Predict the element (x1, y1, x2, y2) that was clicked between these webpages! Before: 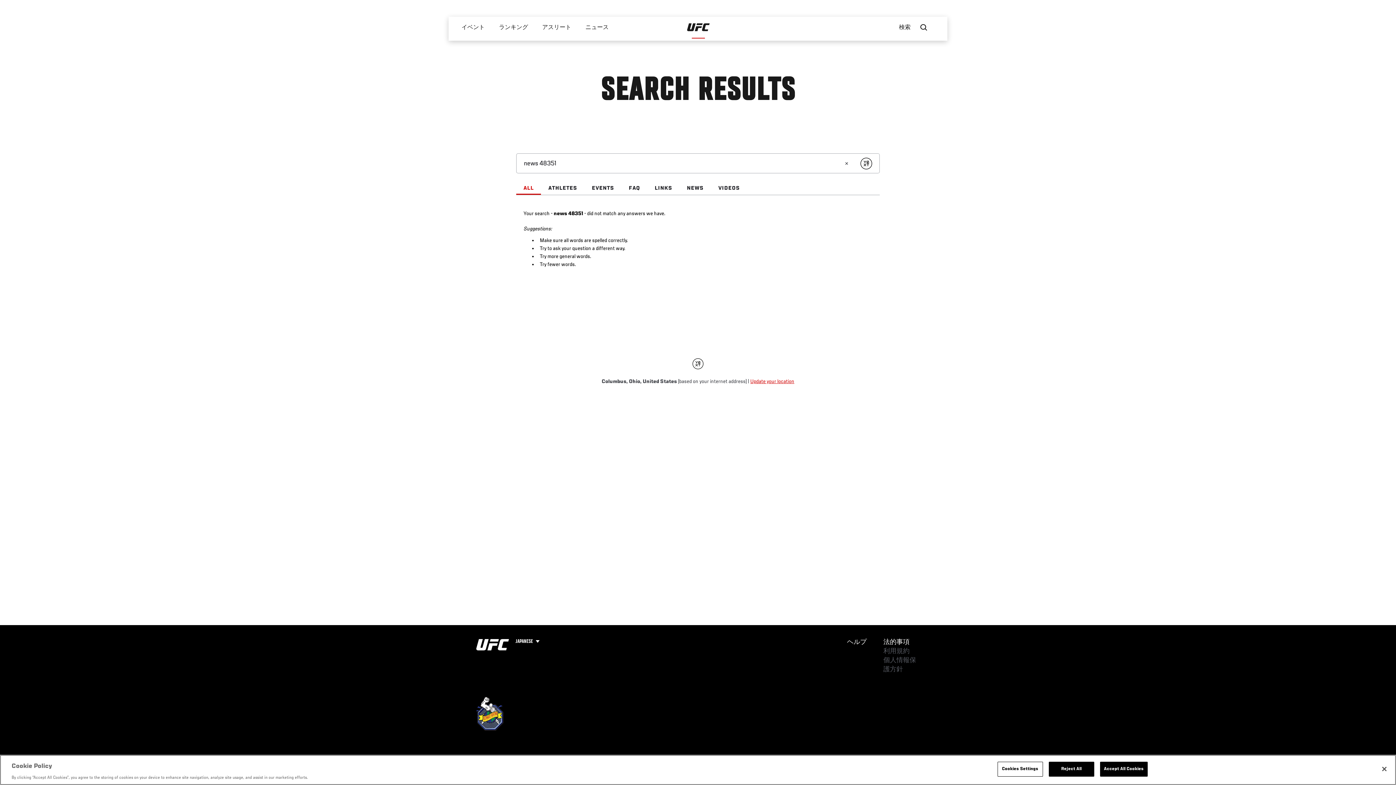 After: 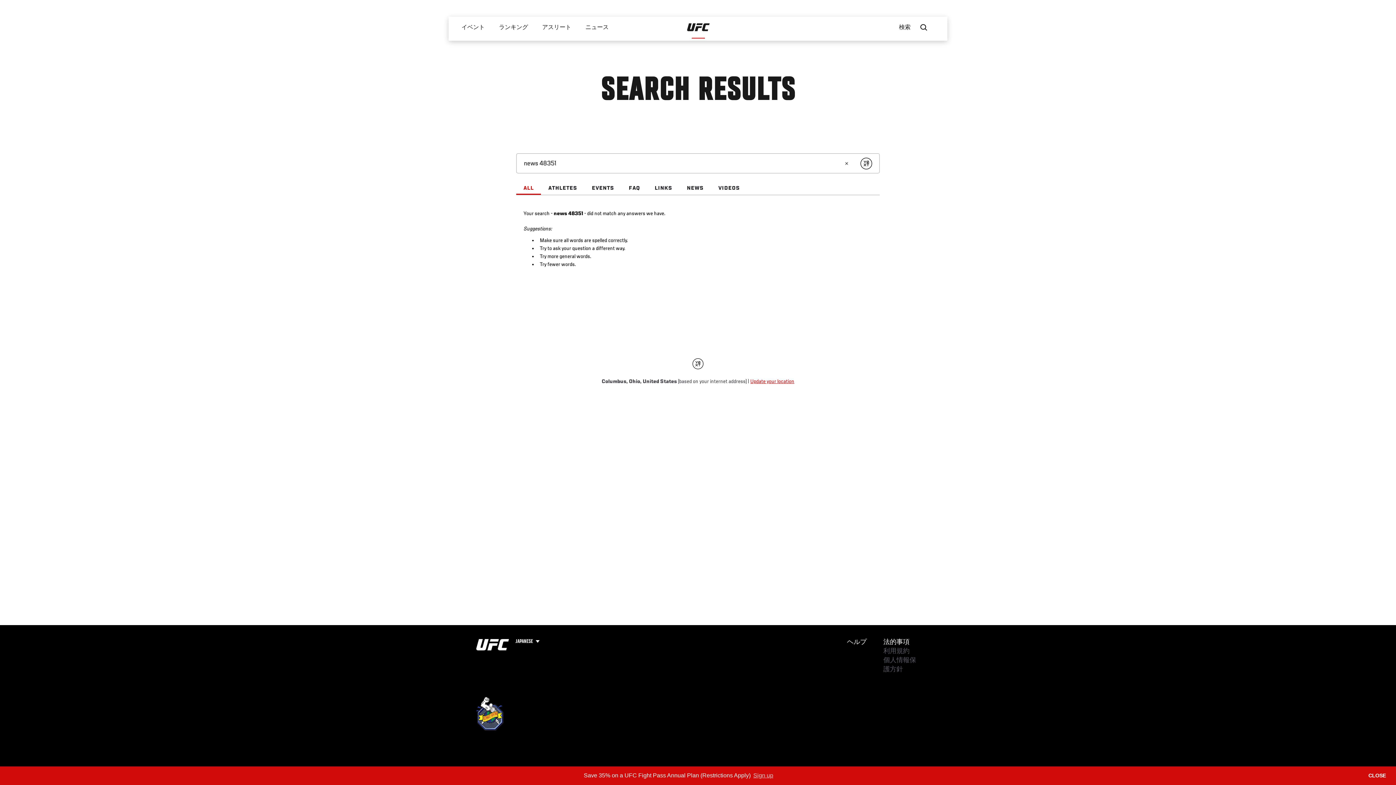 Action: bbox: (1048, 764, 1094, 779) label: Reject All